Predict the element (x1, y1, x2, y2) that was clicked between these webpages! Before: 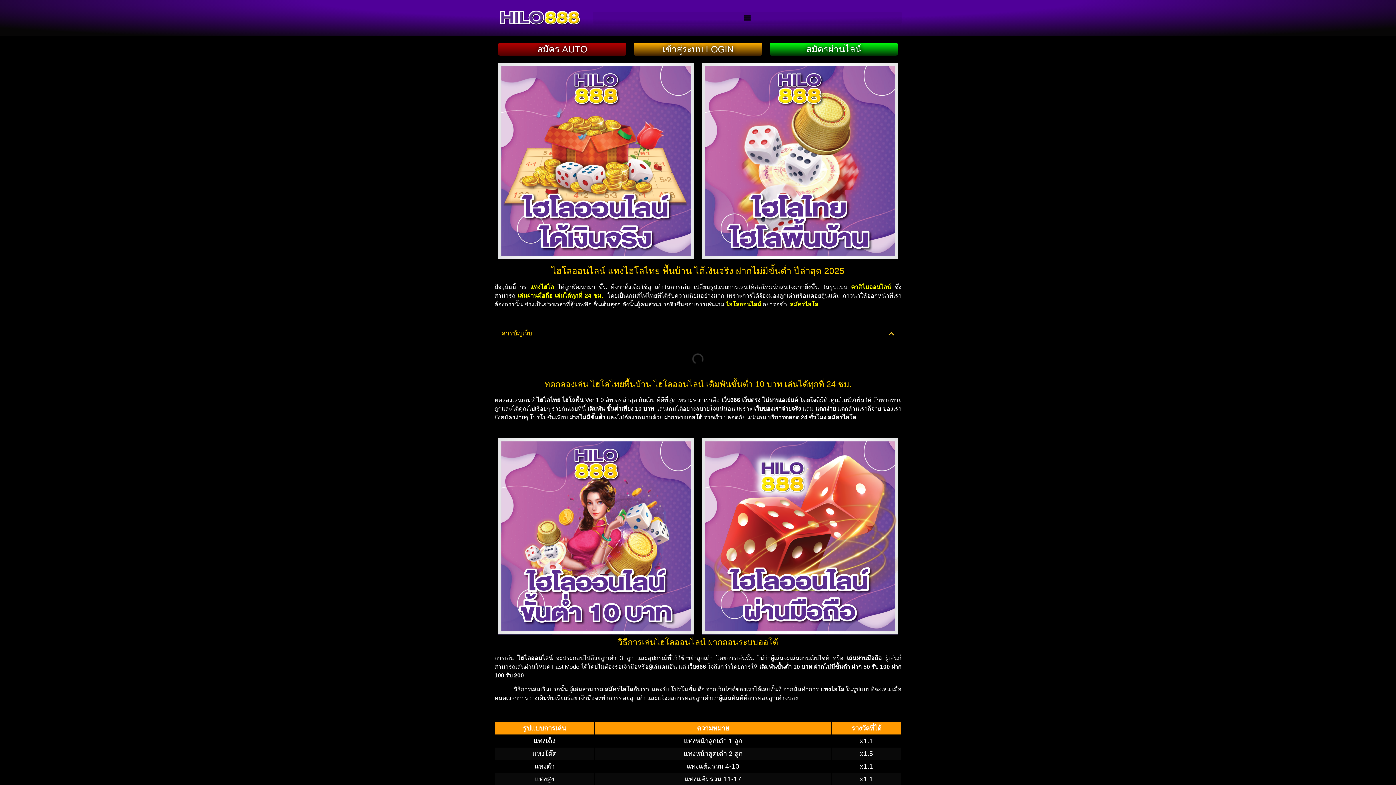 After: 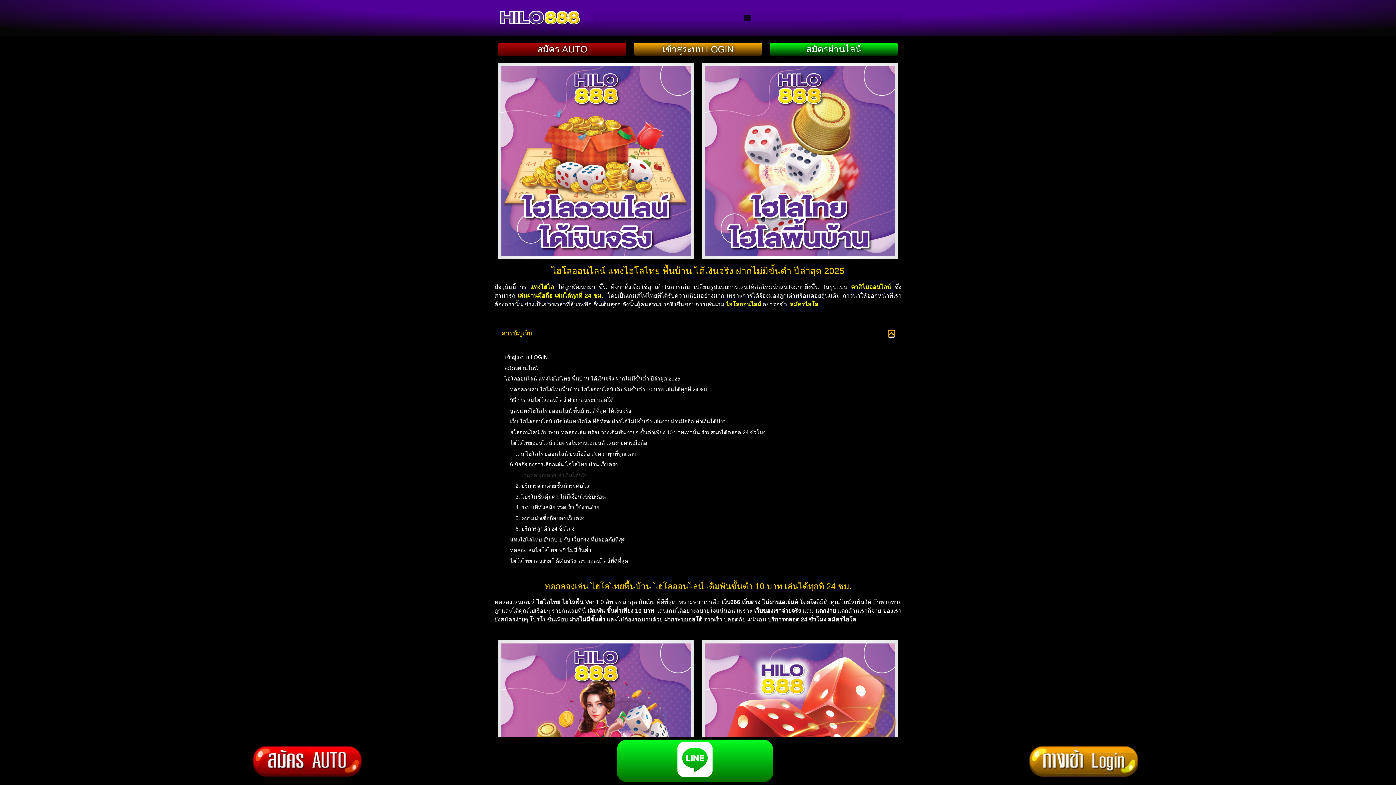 Action: bbox: (888, 330, 894, 337) label: Close table of contents